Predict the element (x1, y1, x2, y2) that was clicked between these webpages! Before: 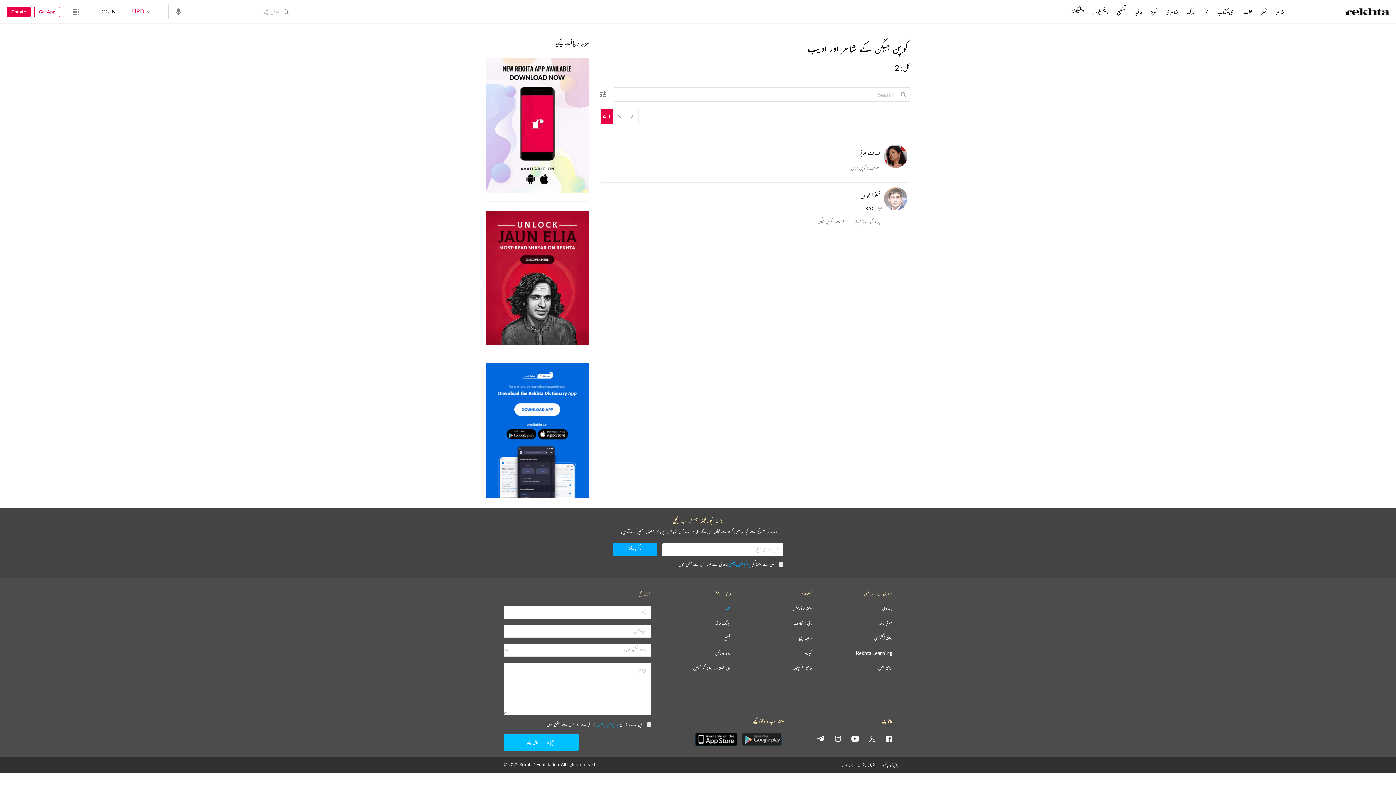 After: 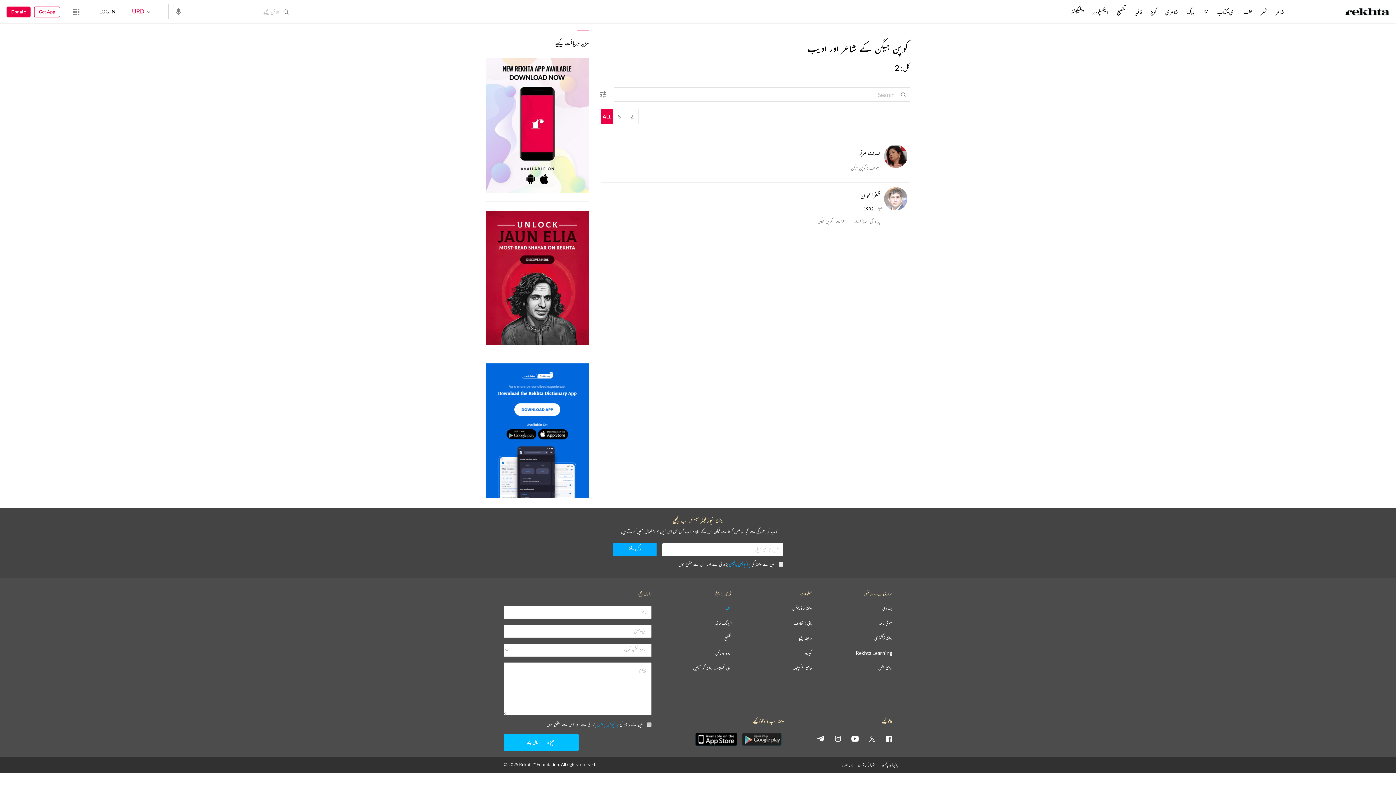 Action: label: پرائیویسی پالیسی bbox: (597, 721, 618, 727)